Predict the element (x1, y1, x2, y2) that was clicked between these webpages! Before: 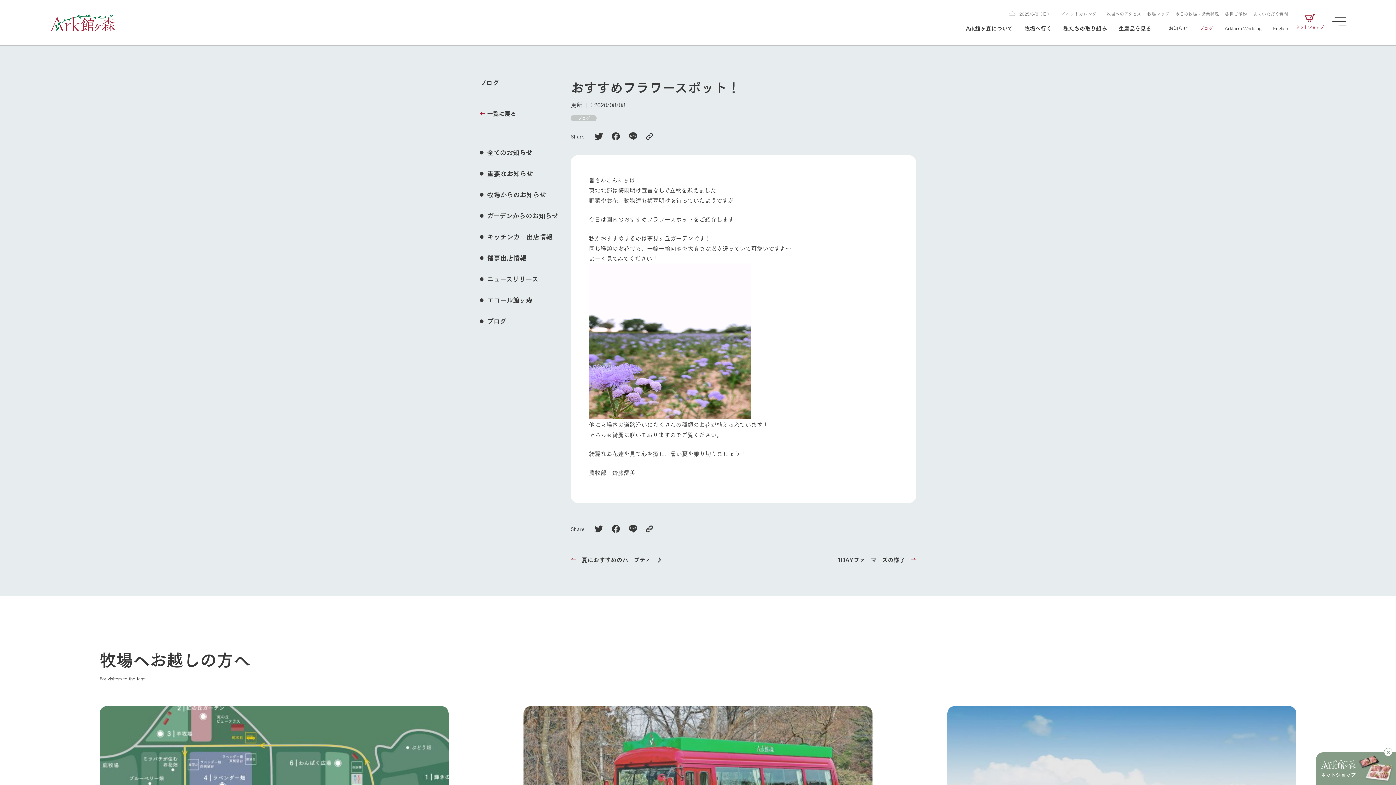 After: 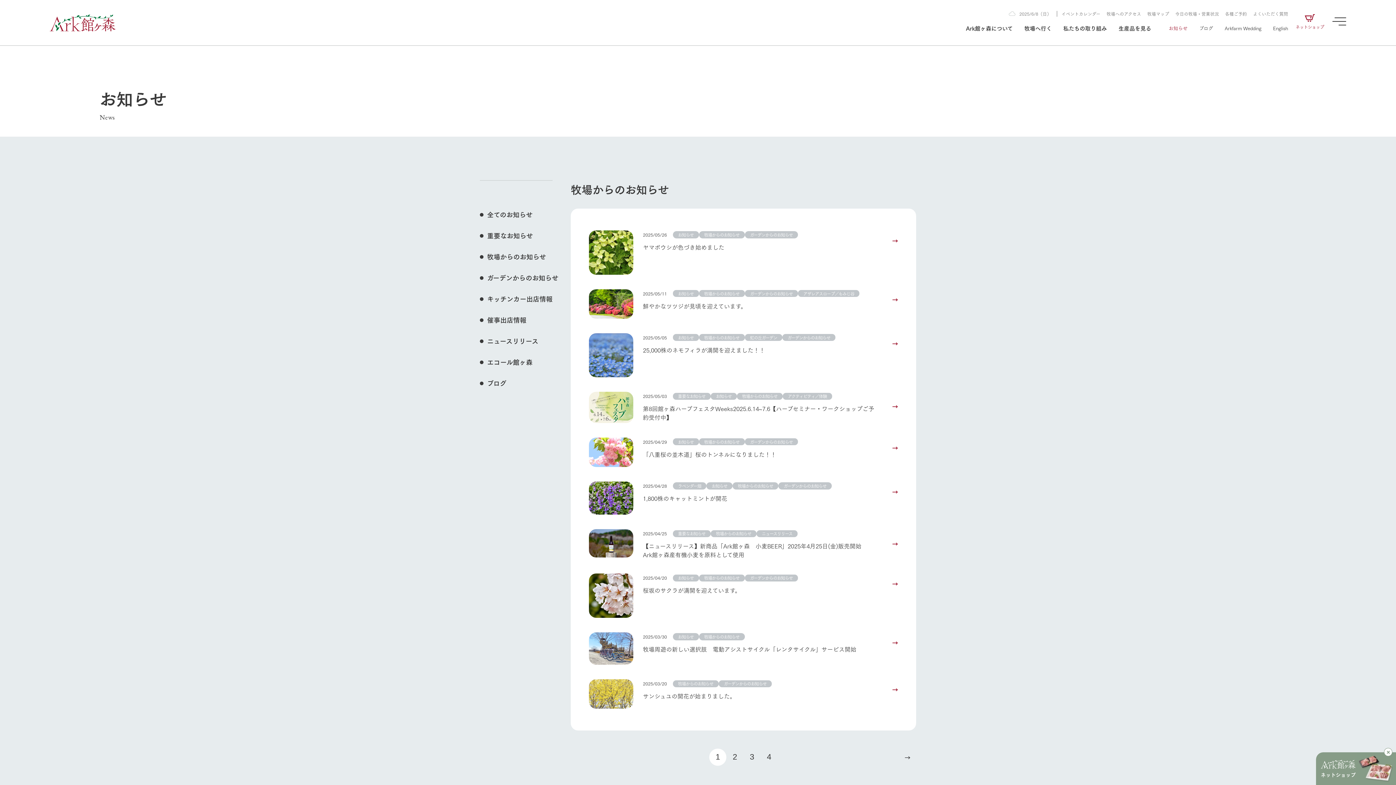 Action: label: 牧場からのお知らせ bbox: (487, 190, 546, 198)